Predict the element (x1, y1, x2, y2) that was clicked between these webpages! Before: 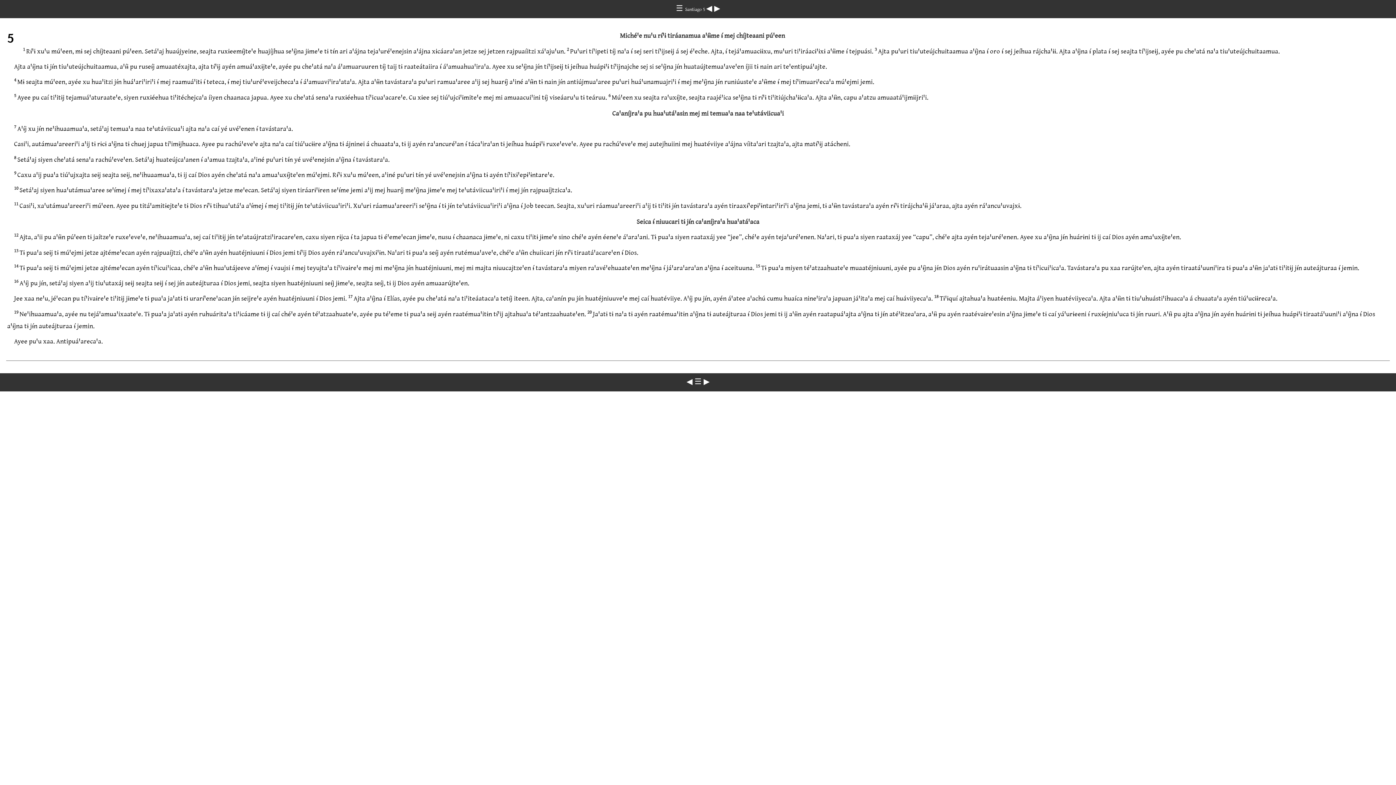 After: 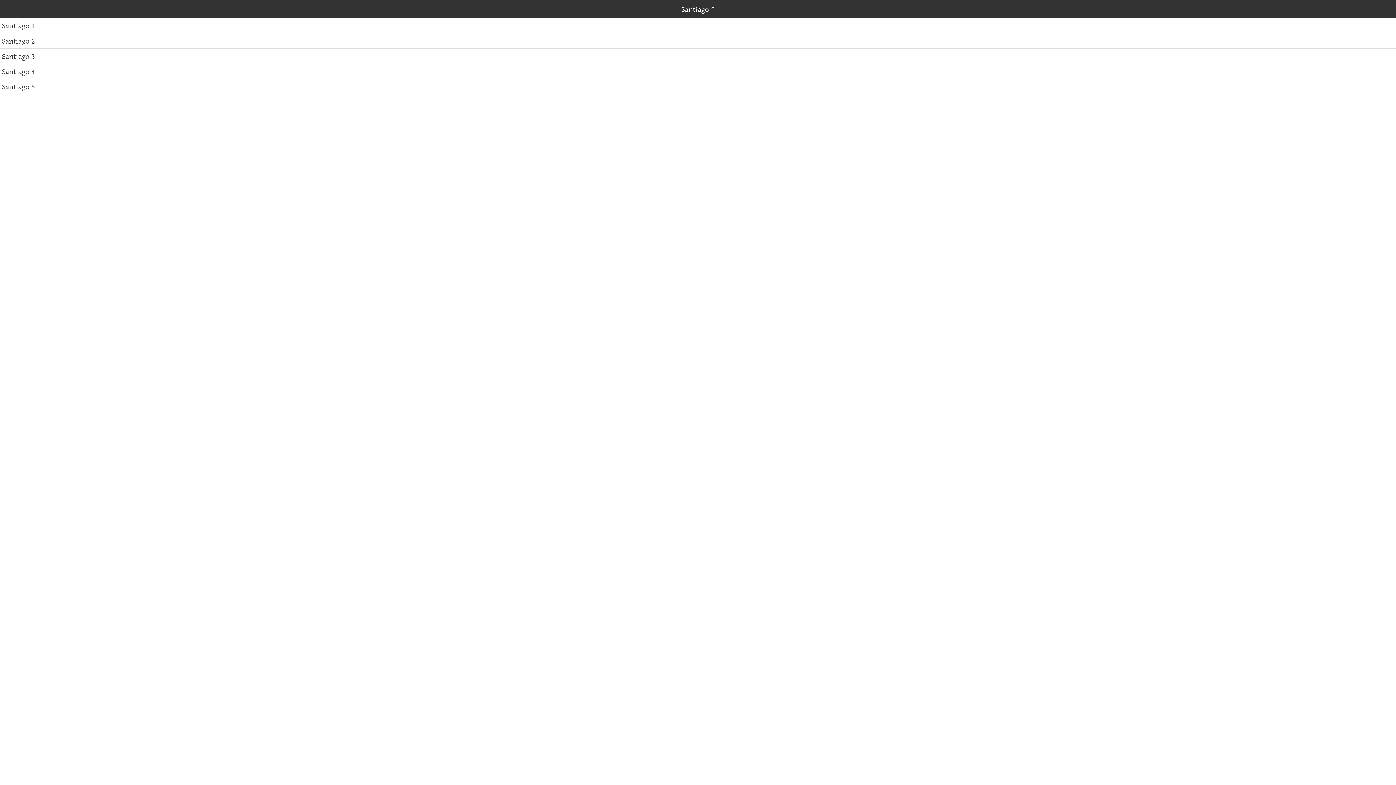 Action: bbox: (685, 5, 706, 12) label: Santiago 5 